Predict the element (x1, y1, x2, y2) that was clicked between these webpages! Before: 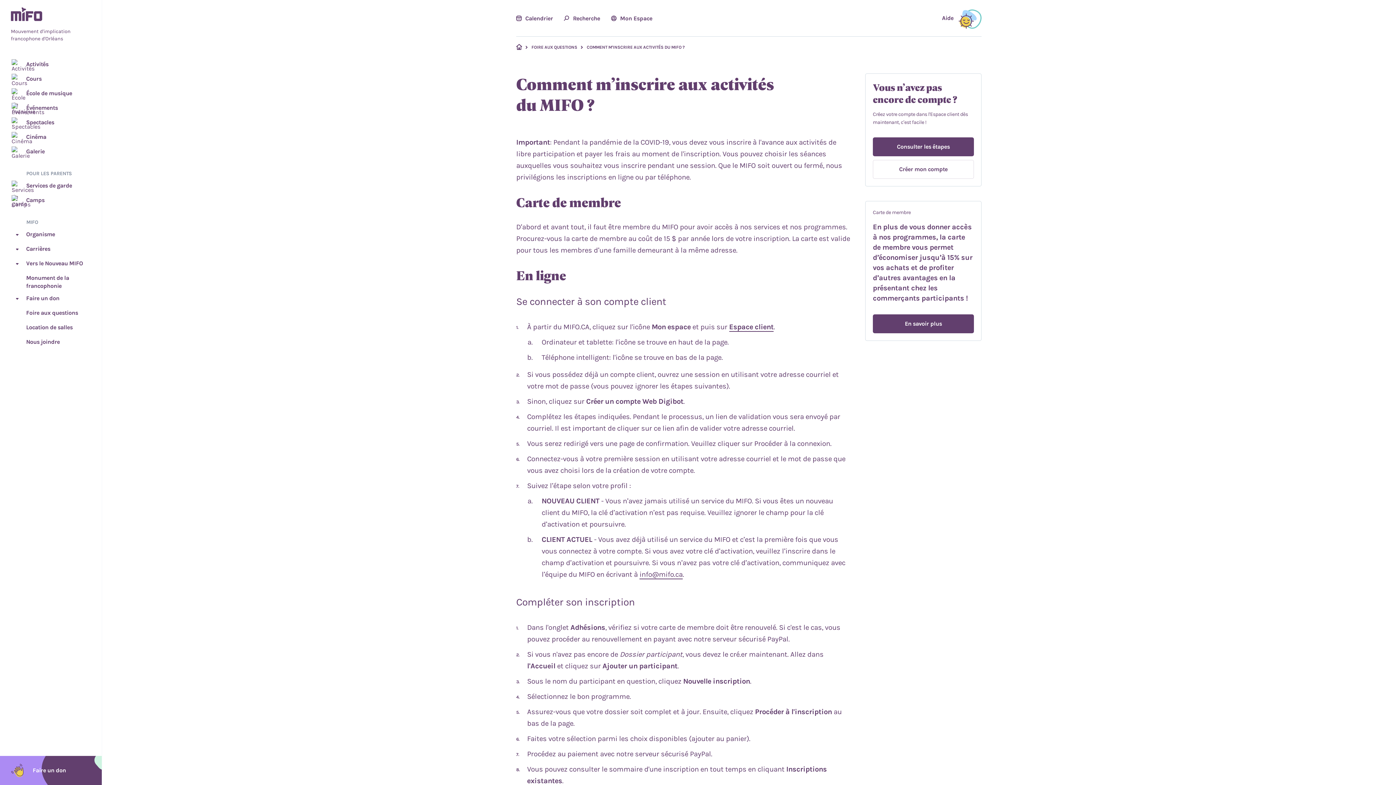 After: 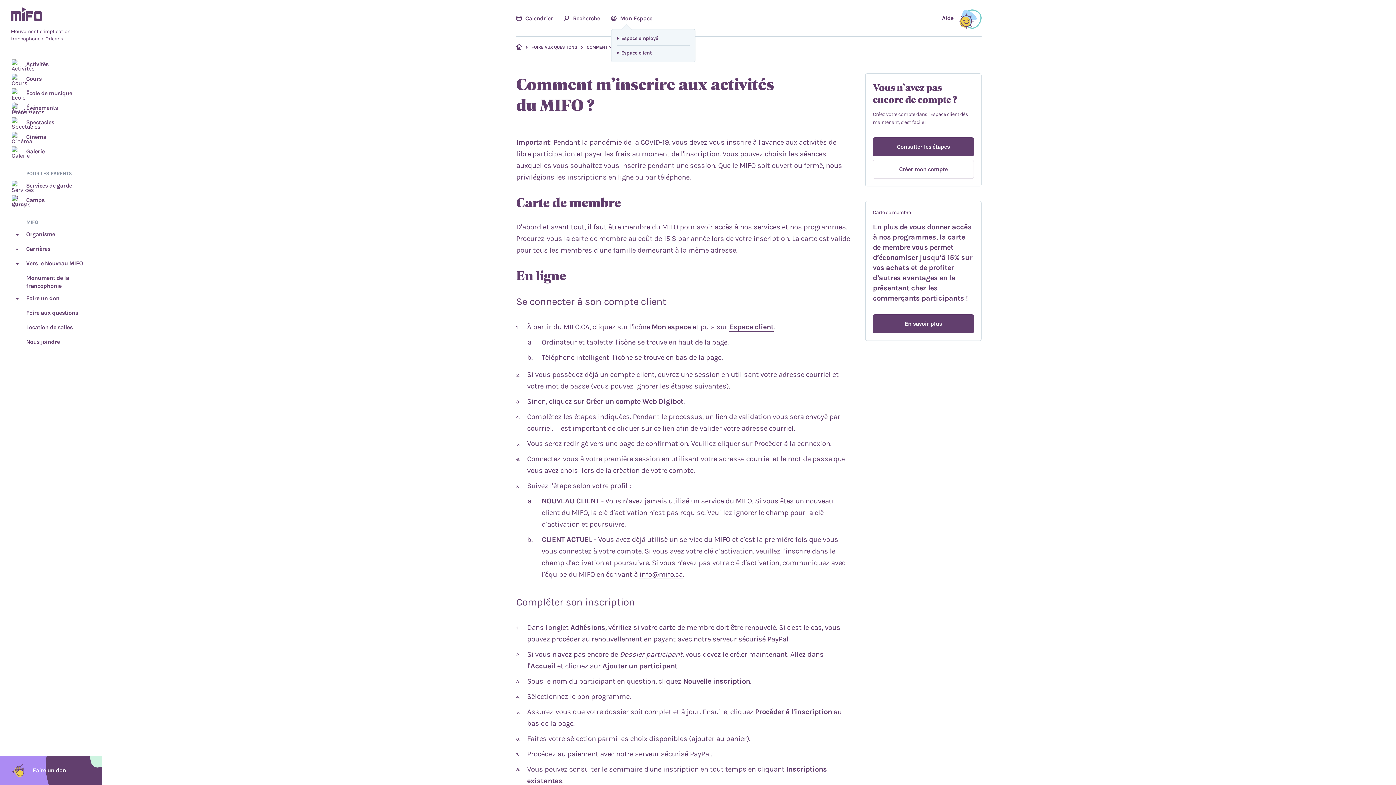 Action: label: Mon Espace bbox: (611, 36, 652, 73)